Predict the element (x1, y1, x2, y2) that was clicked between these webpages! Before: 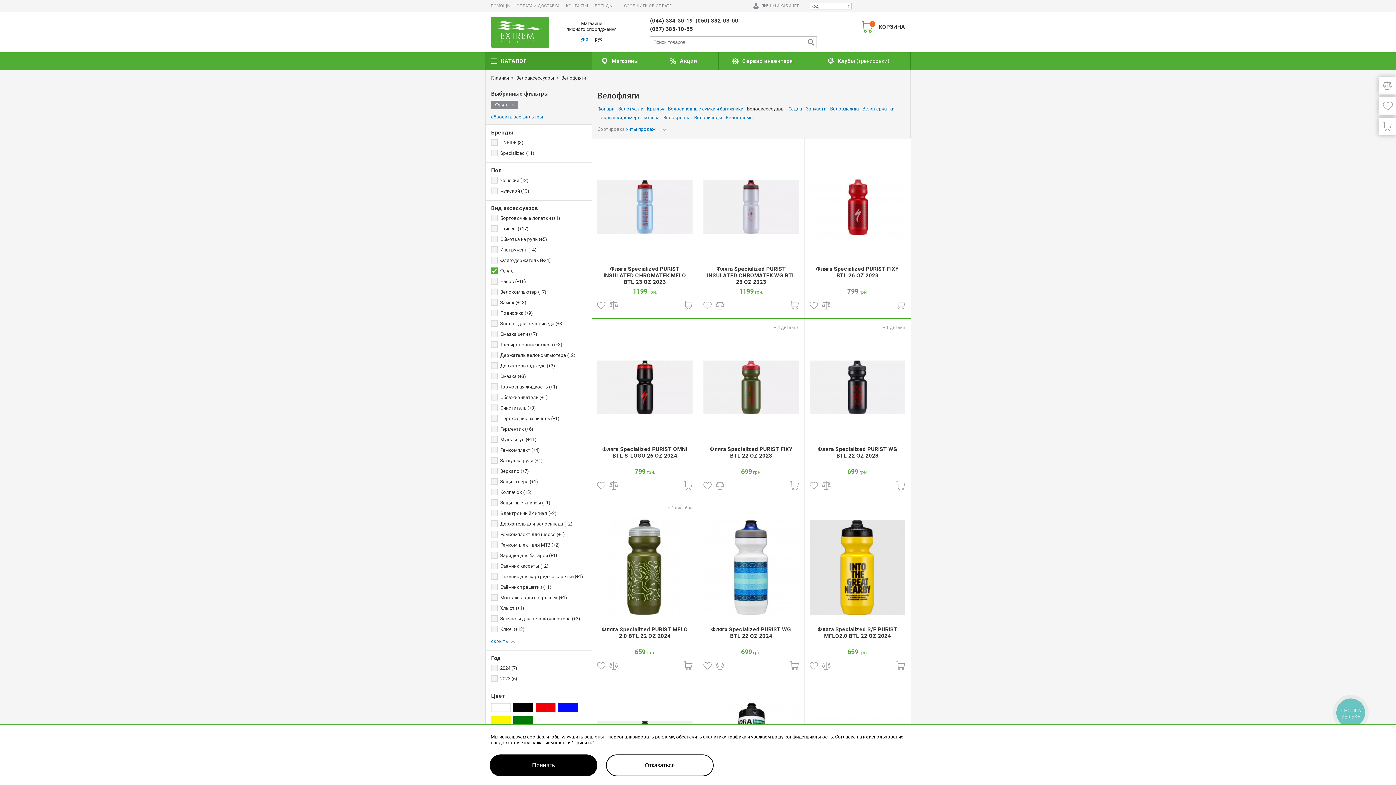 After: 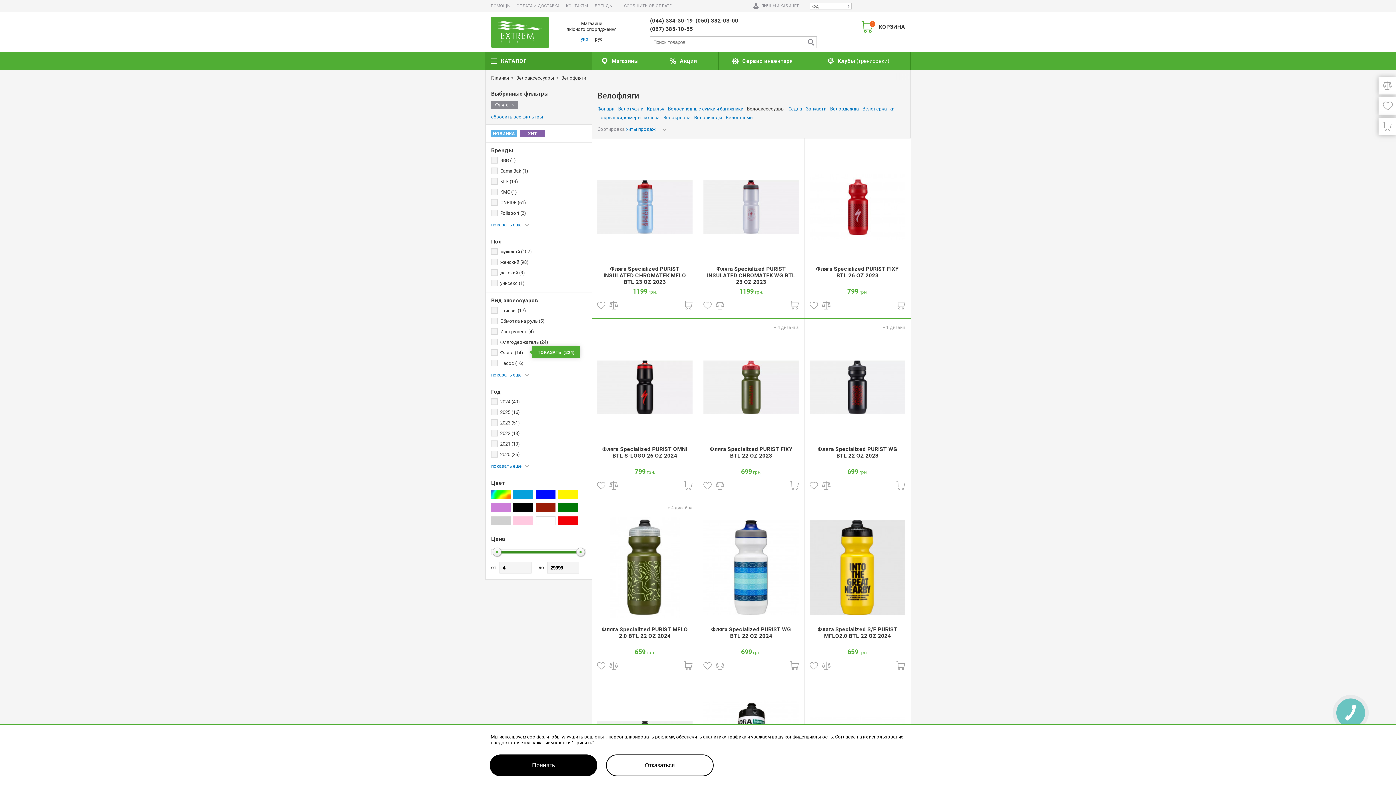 Action: label: Фляга  bbox: (491, 268, 514, 274)